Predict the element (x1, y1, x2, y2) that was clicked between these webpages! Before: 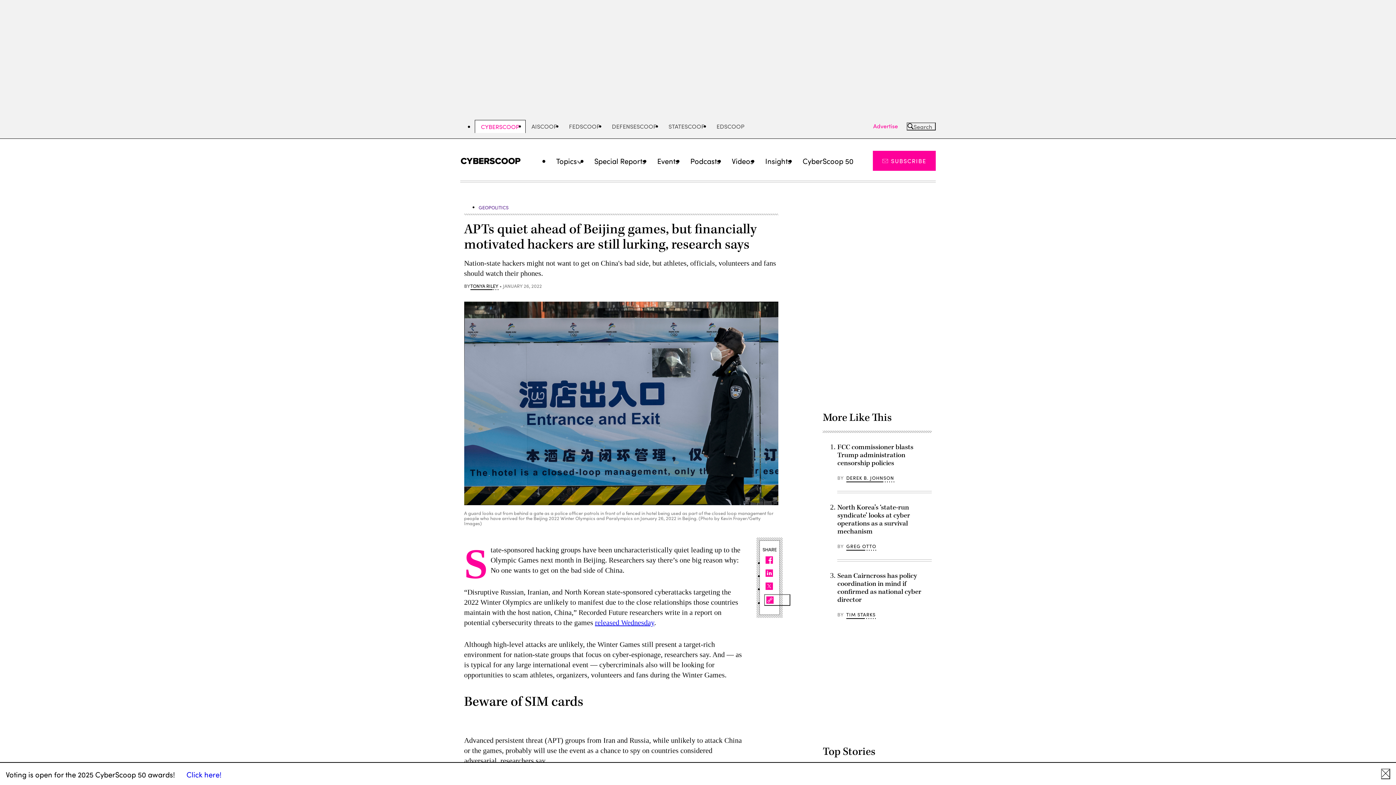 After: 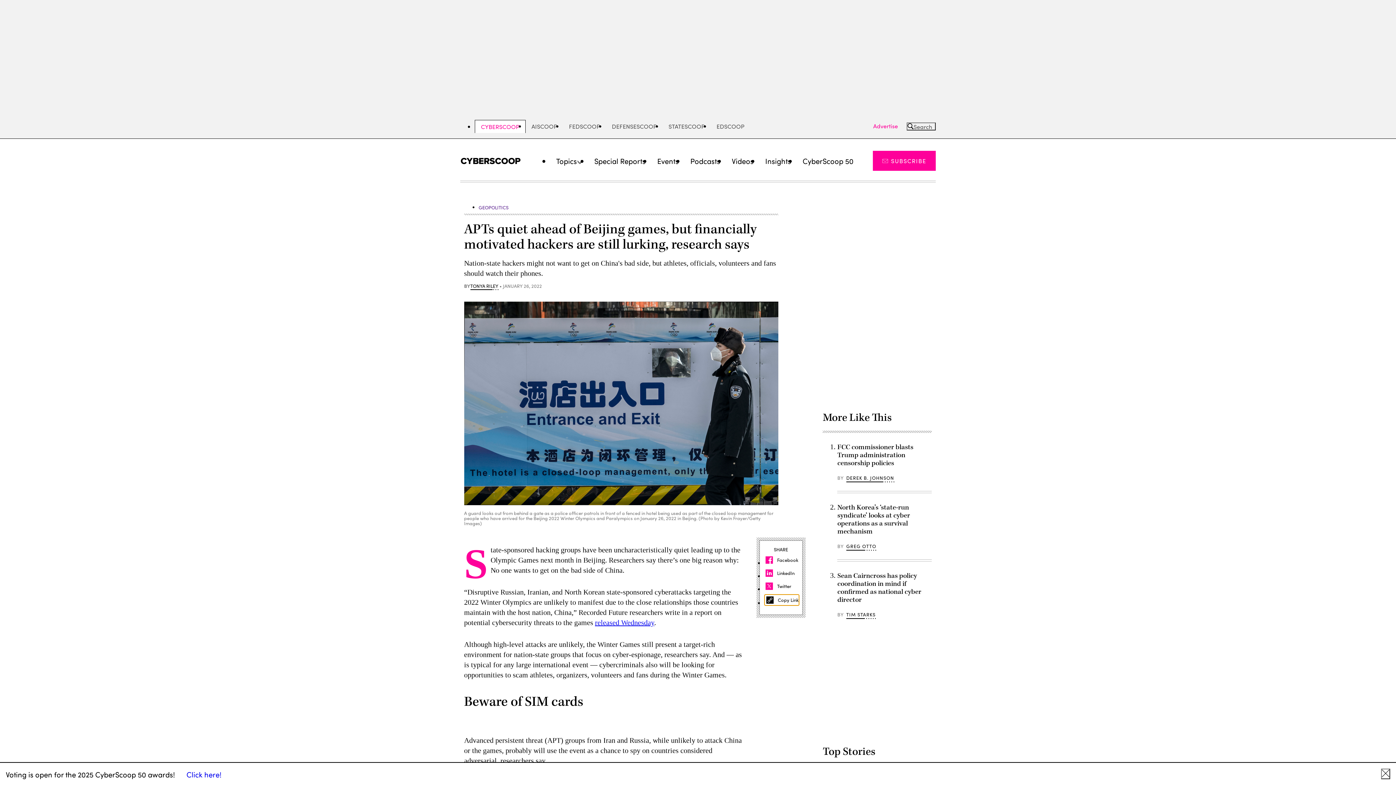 Action: bbox: (764, 594, 790, 606)